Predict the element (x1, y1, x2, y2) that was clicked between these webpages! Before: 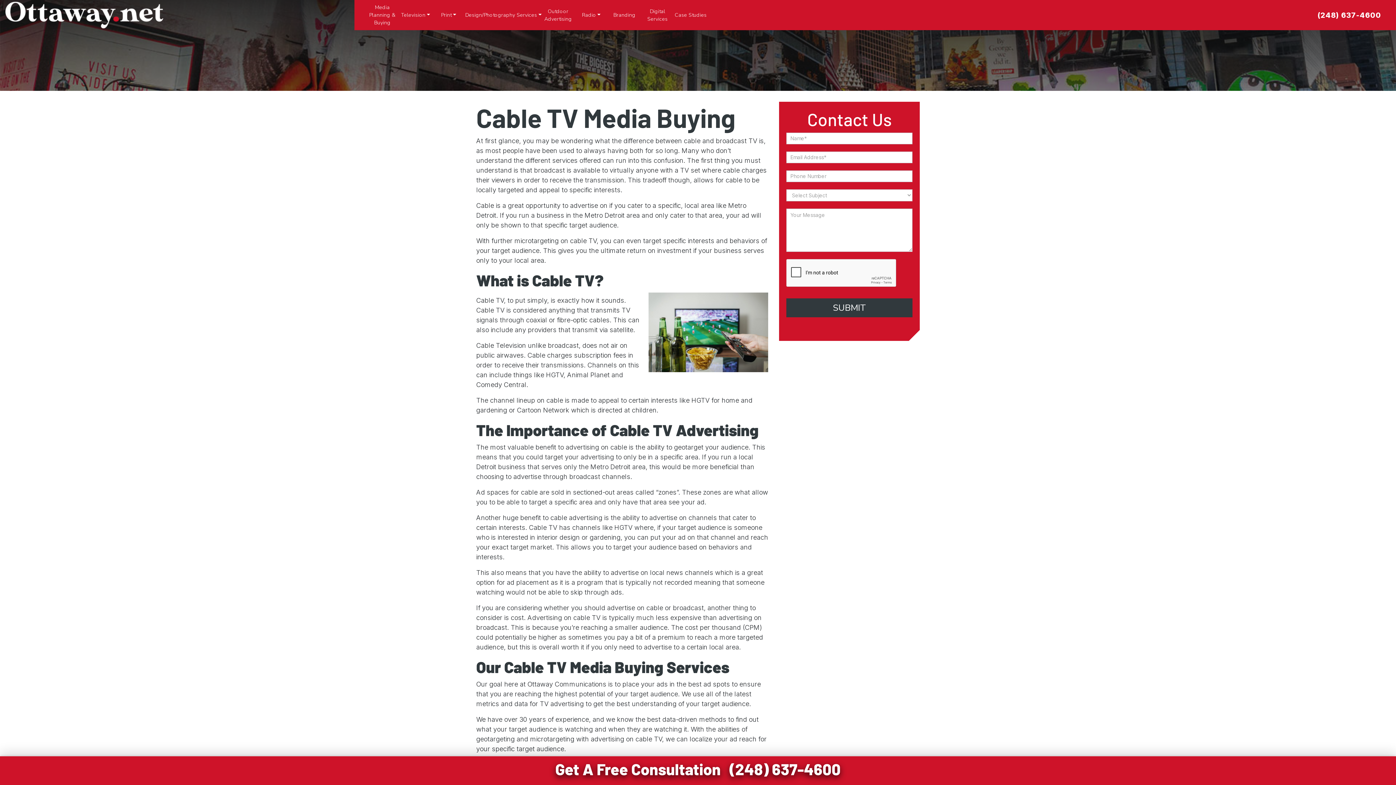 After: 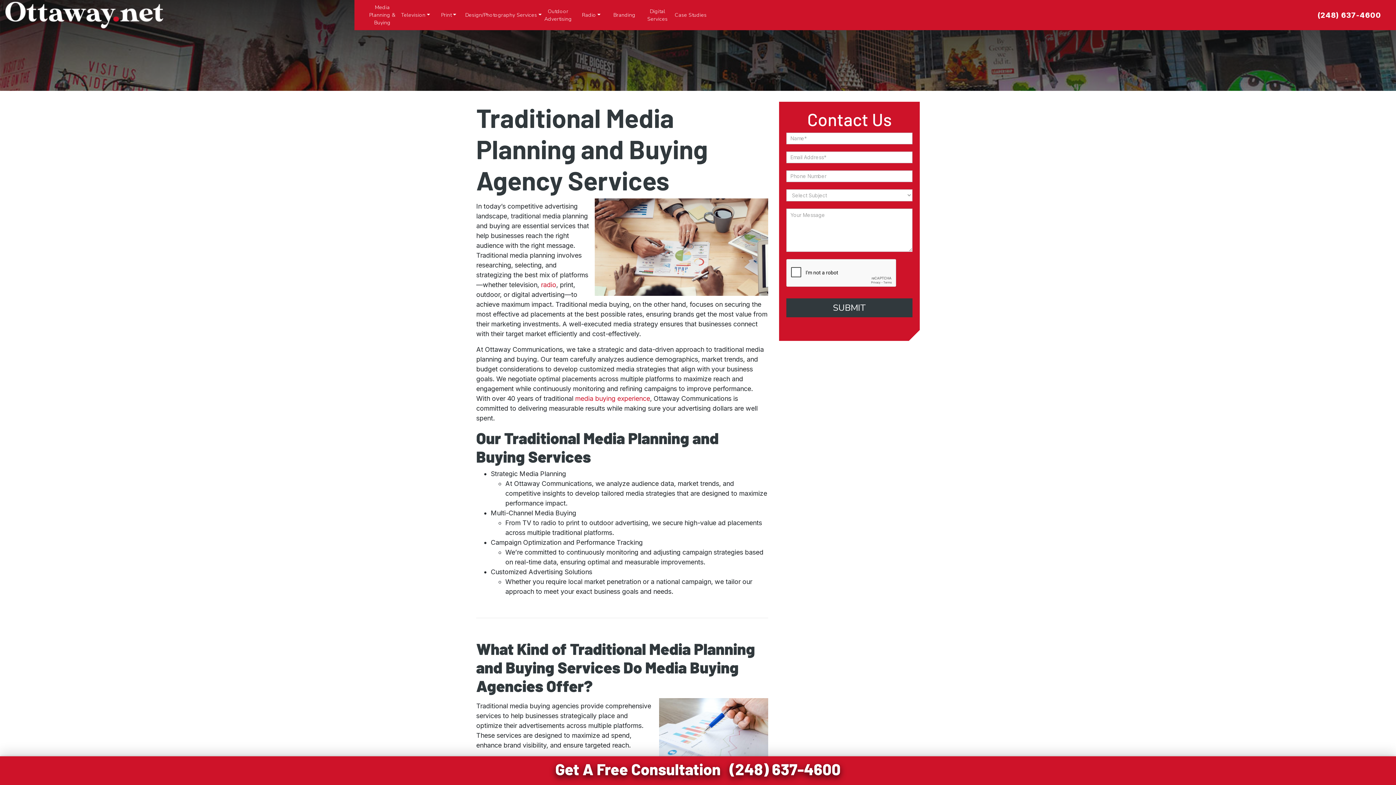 Action: bbox: (365, 3, 398, 26) label: Media Planning & Buying